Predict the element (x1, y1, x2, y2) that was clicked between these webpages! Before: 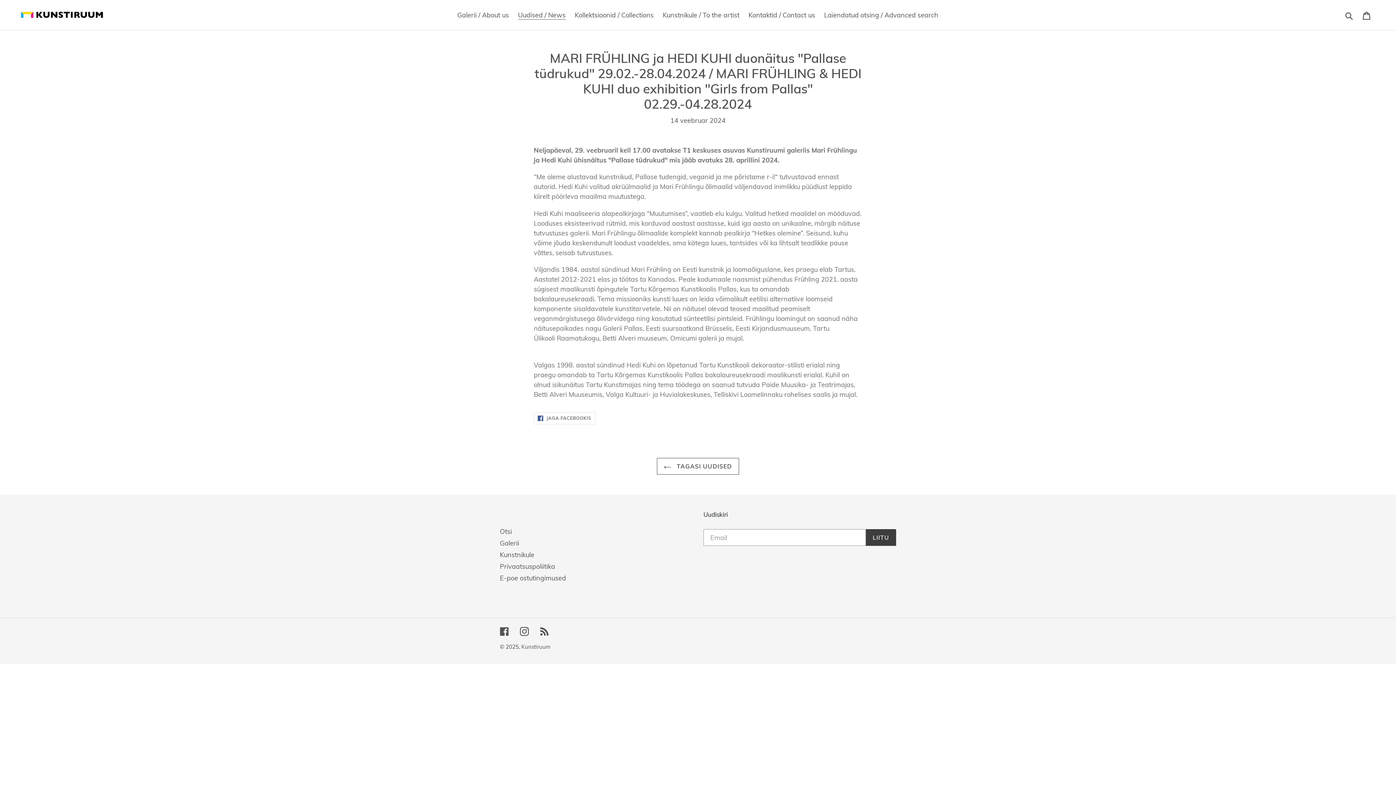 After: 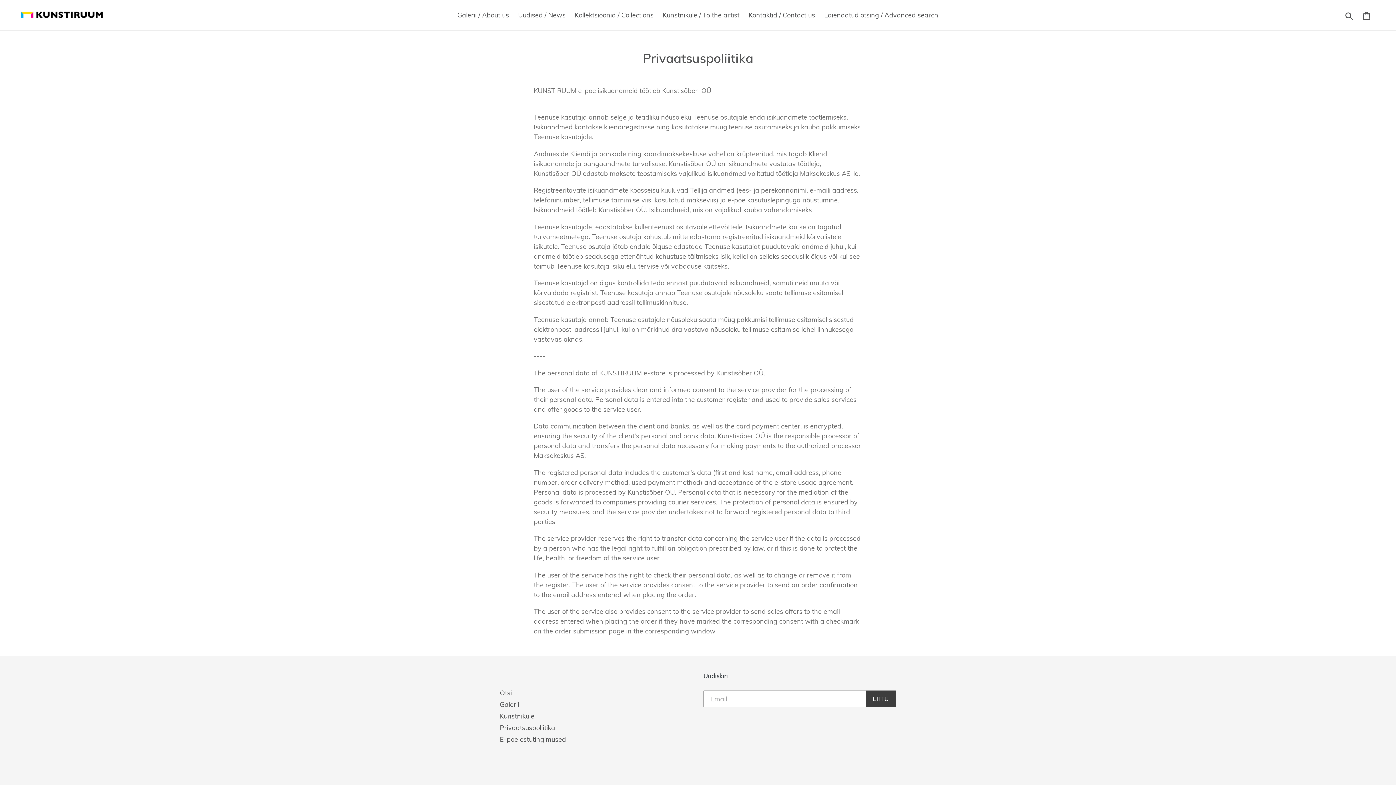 Action: label: Privaatsuspoliitika bbox: (500, 562, 555, 570)